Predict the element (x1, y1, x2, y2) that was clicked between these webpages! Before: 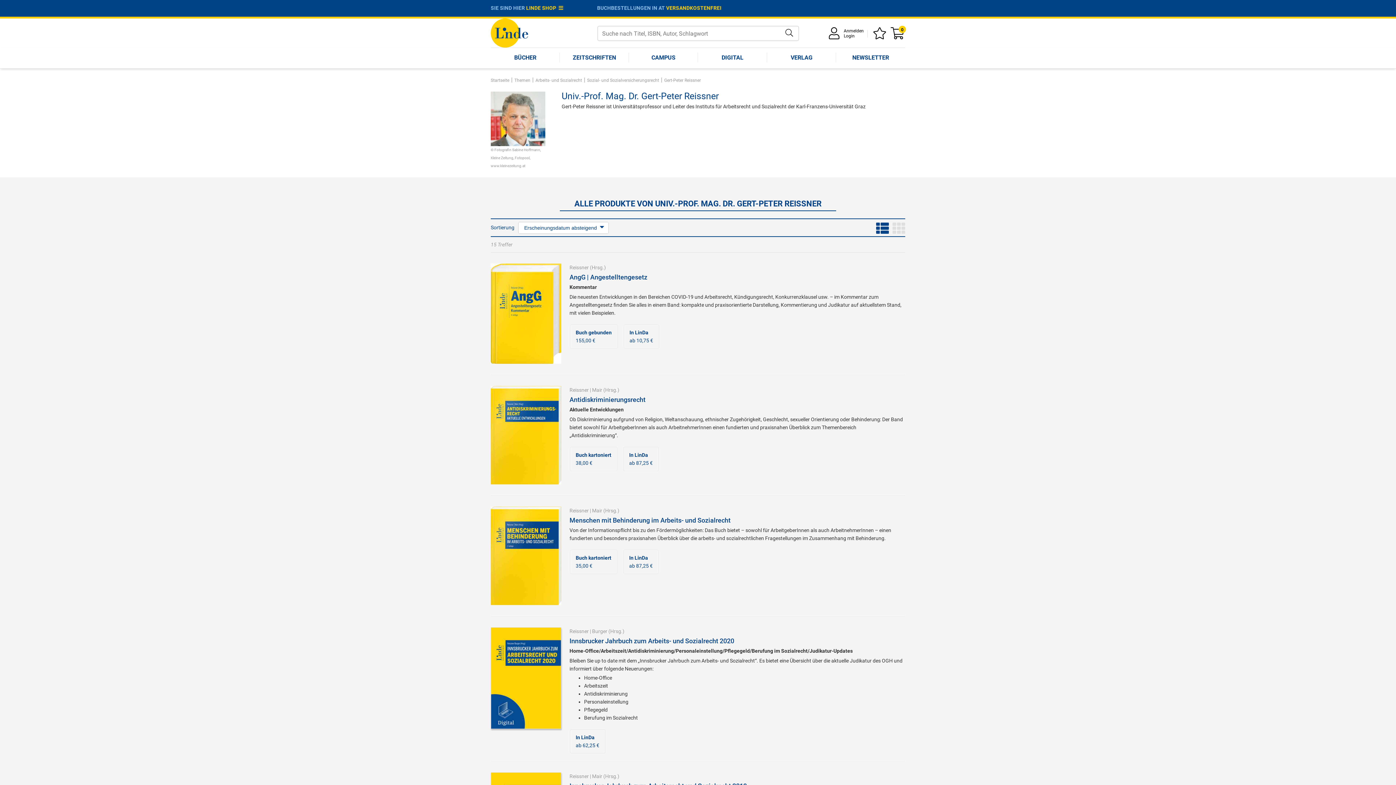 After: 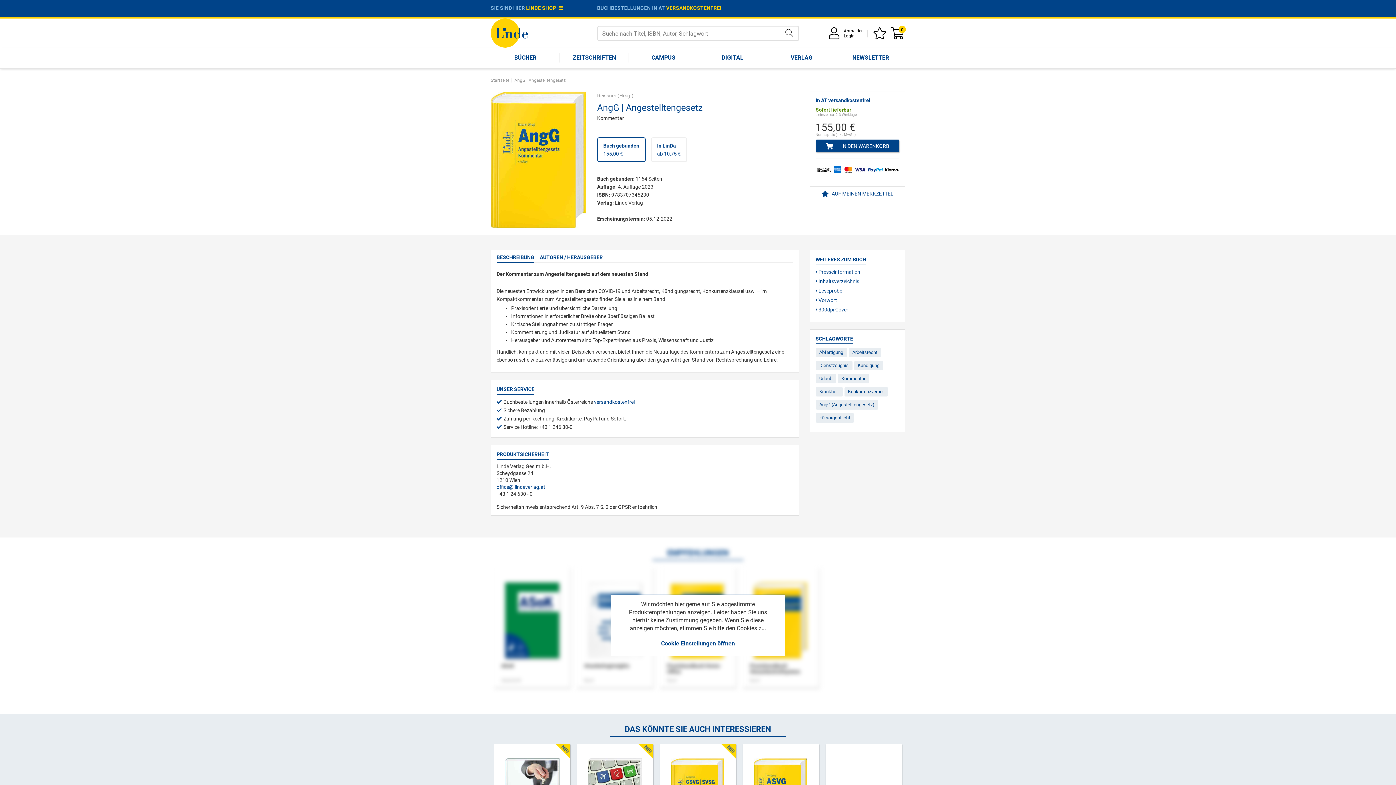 Action: label: Buch gebunden
155,00 € bbox: (569, 324, 618, 349)